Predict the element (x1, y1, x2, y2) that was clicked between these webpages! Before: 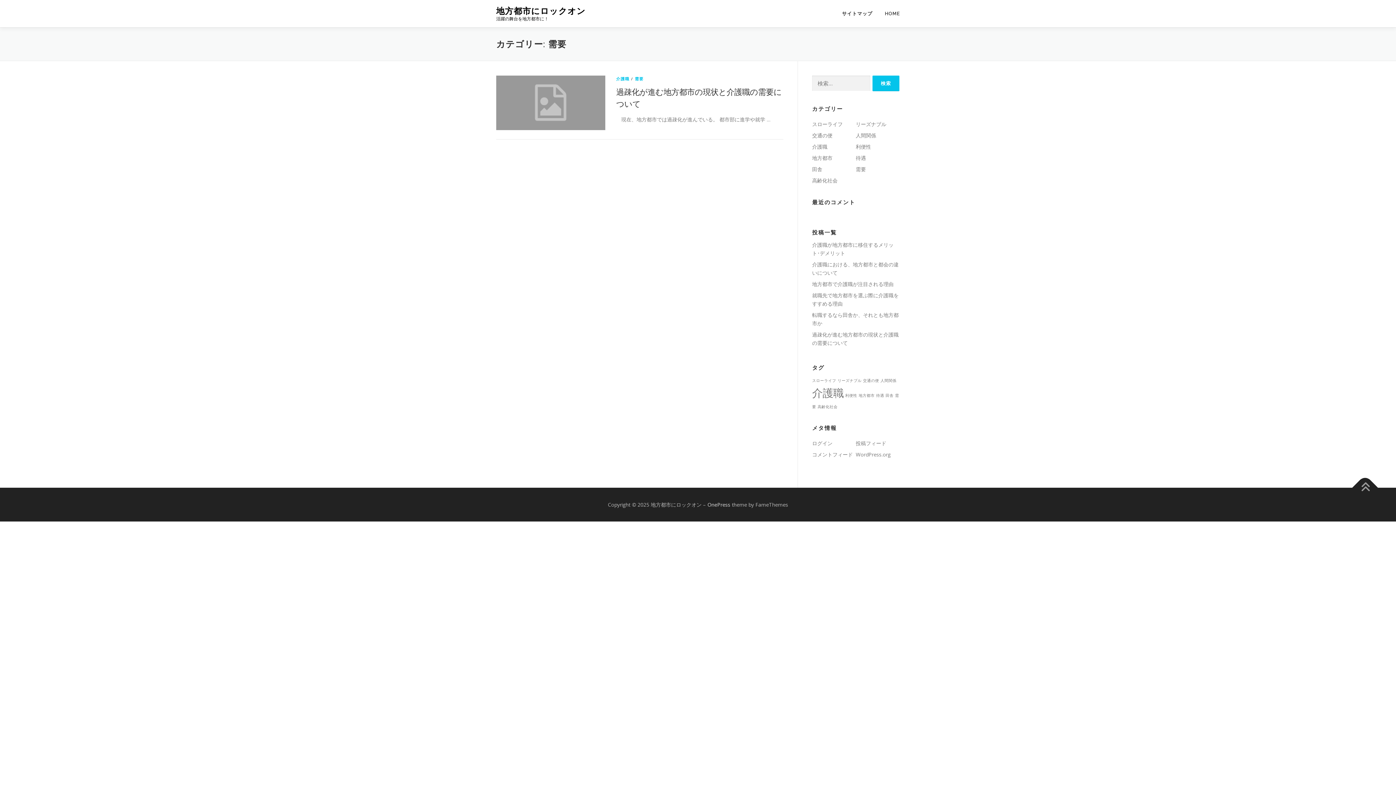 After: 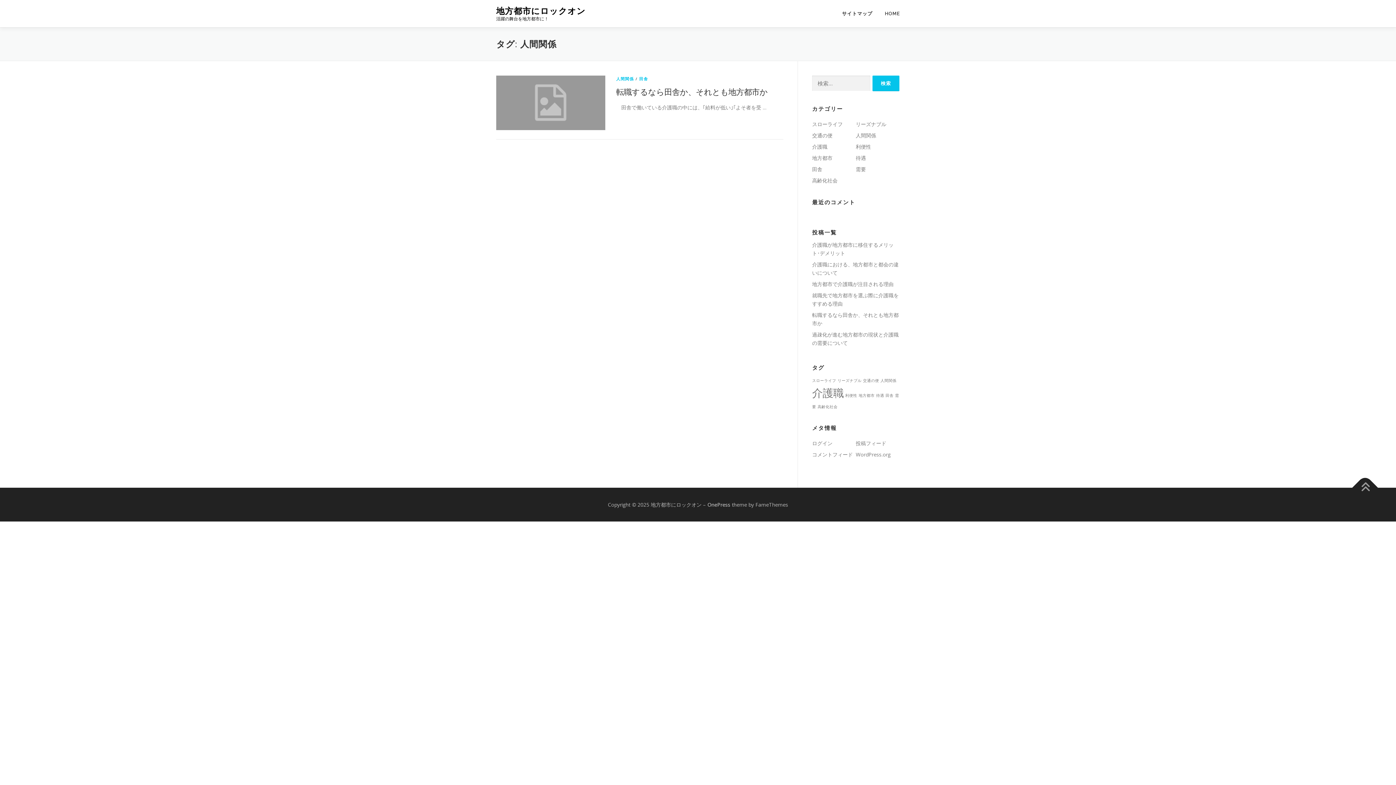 Action: label: 人間関係 (1個の項目) bbox: (880, 378, 896, 383)